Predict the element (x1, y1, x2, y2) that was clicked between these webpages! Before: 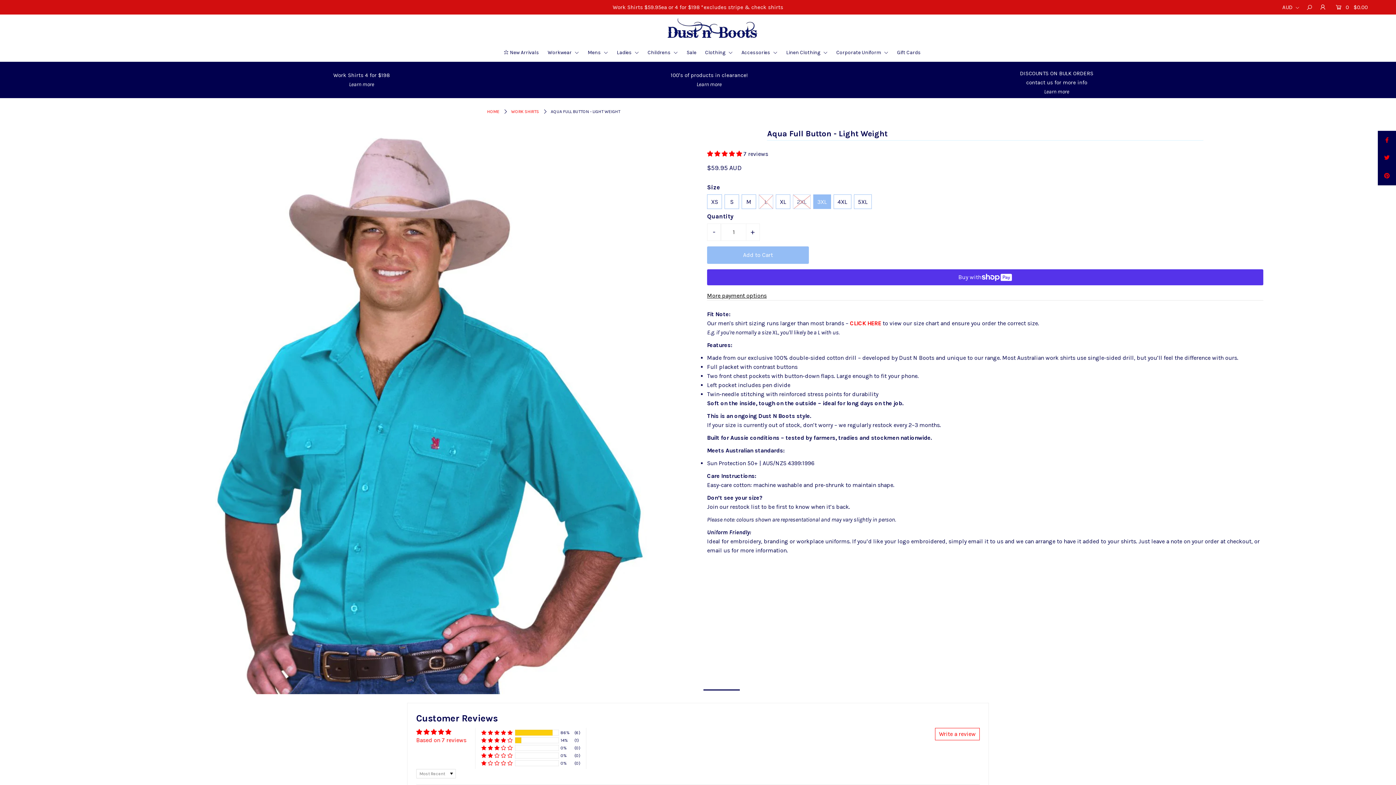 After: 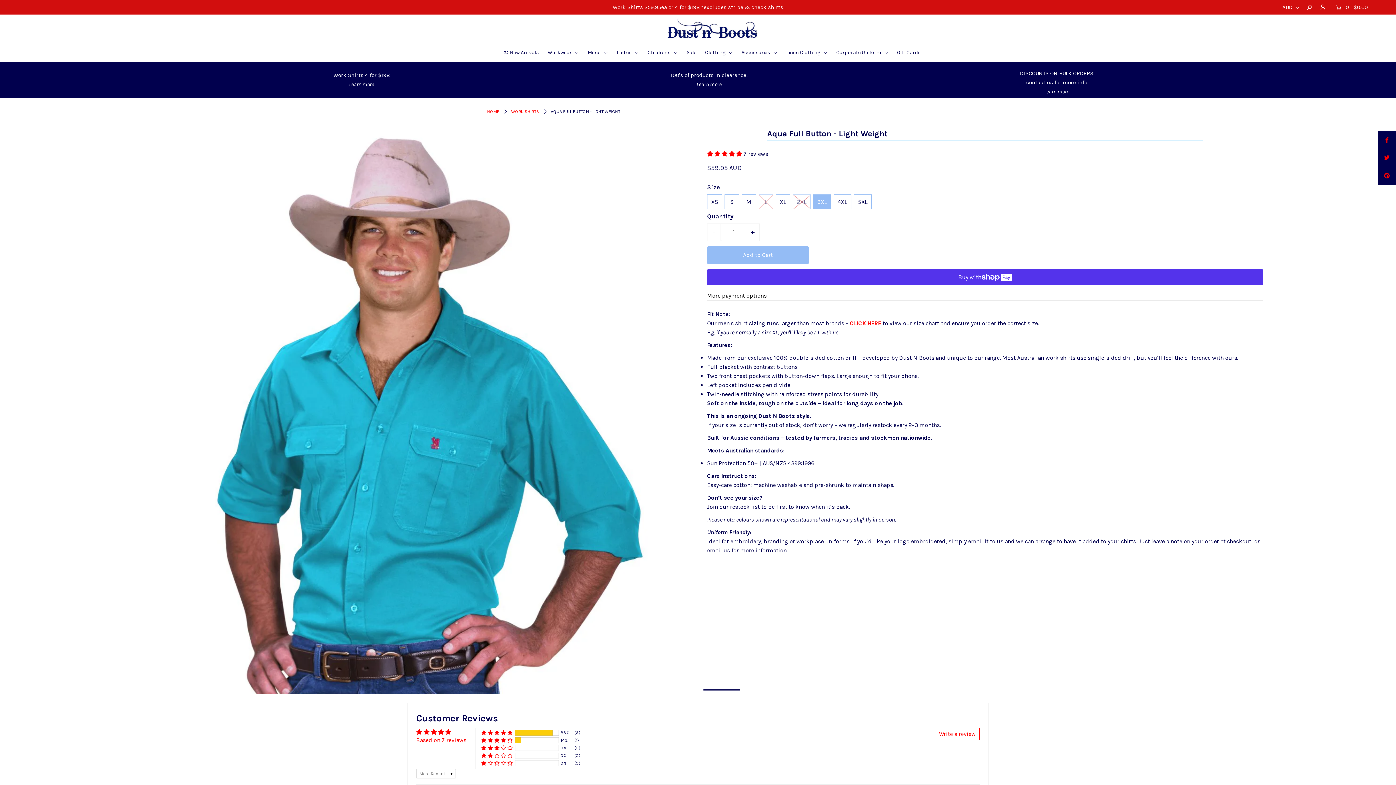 Action: bbox: (1378, 149, 1396, 167)